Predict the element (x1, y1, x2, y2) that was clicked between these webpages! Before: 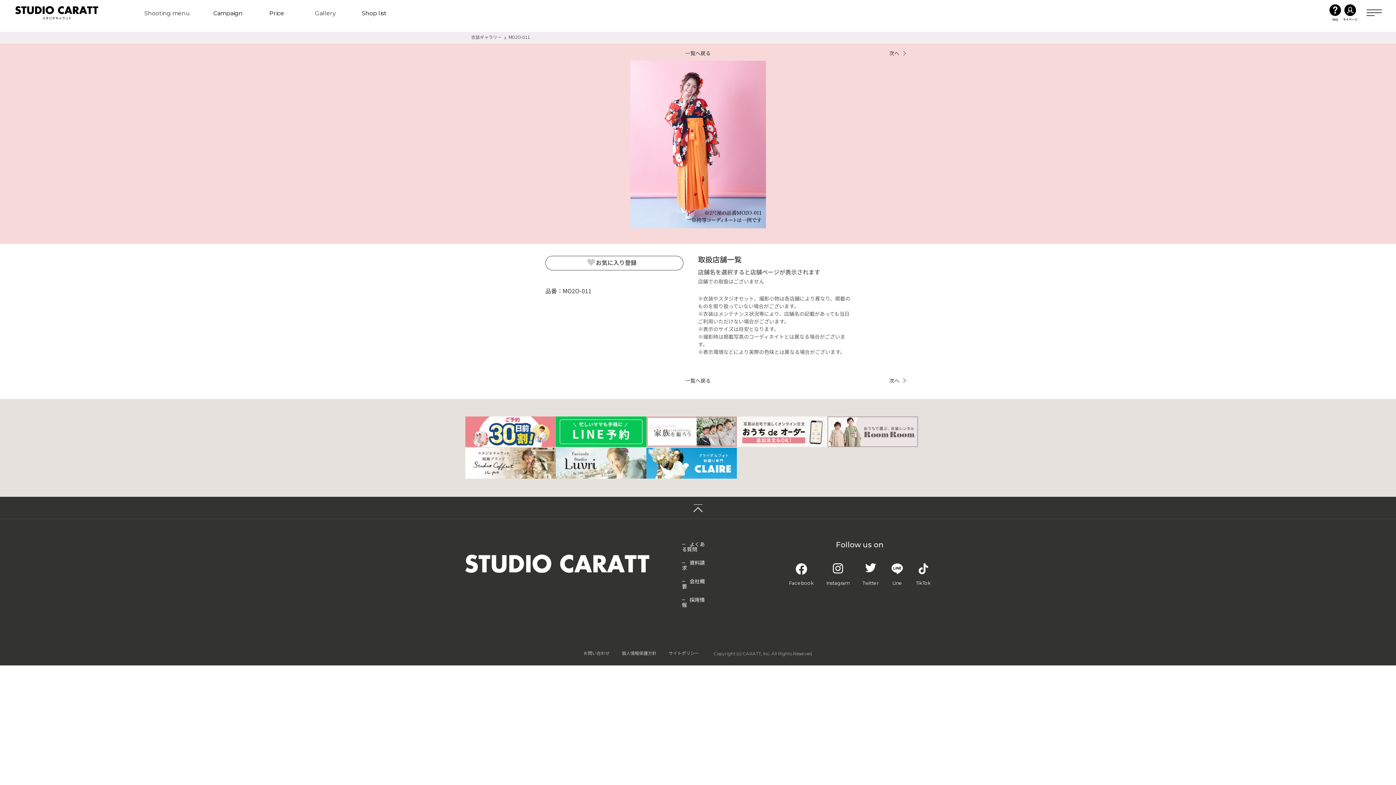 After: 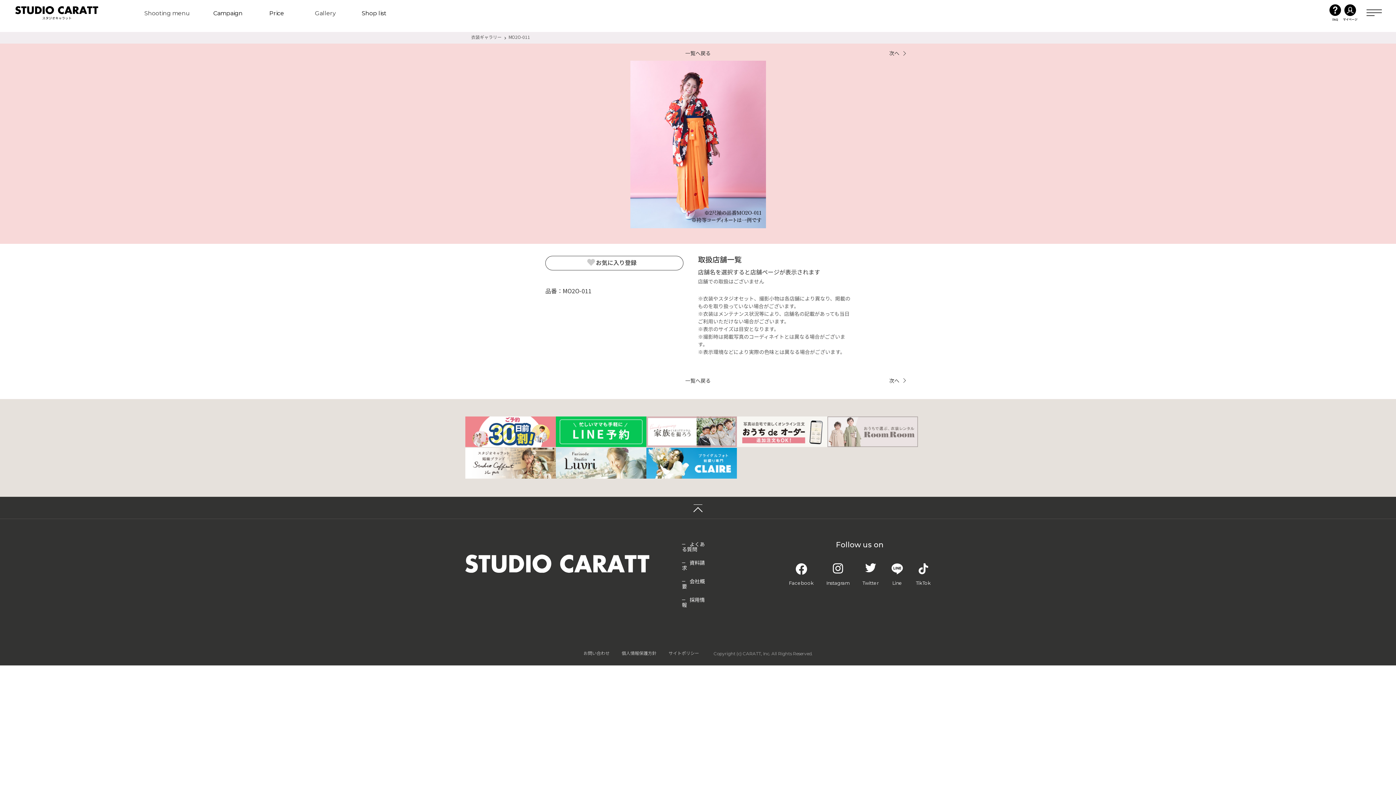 Action: bbox: (827, 444, 918, 448)